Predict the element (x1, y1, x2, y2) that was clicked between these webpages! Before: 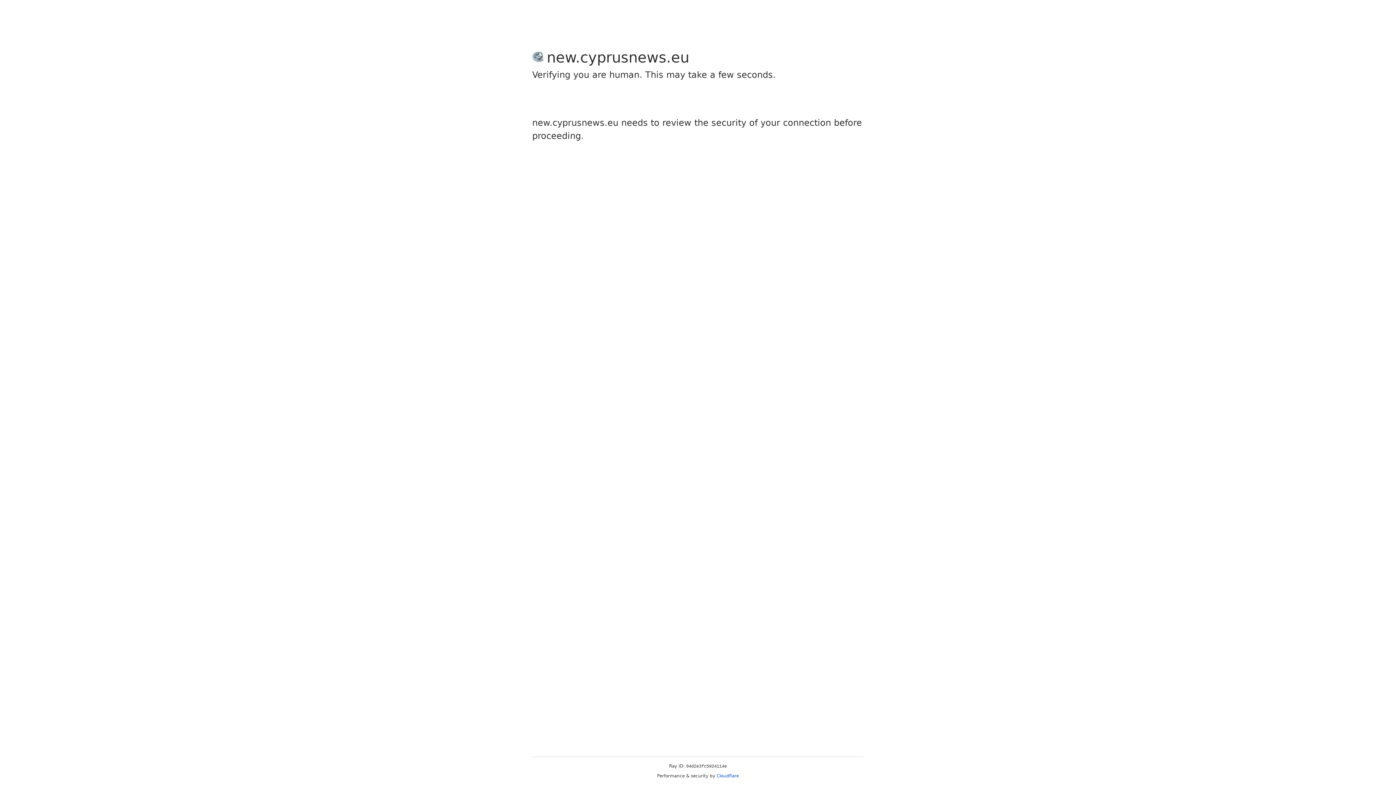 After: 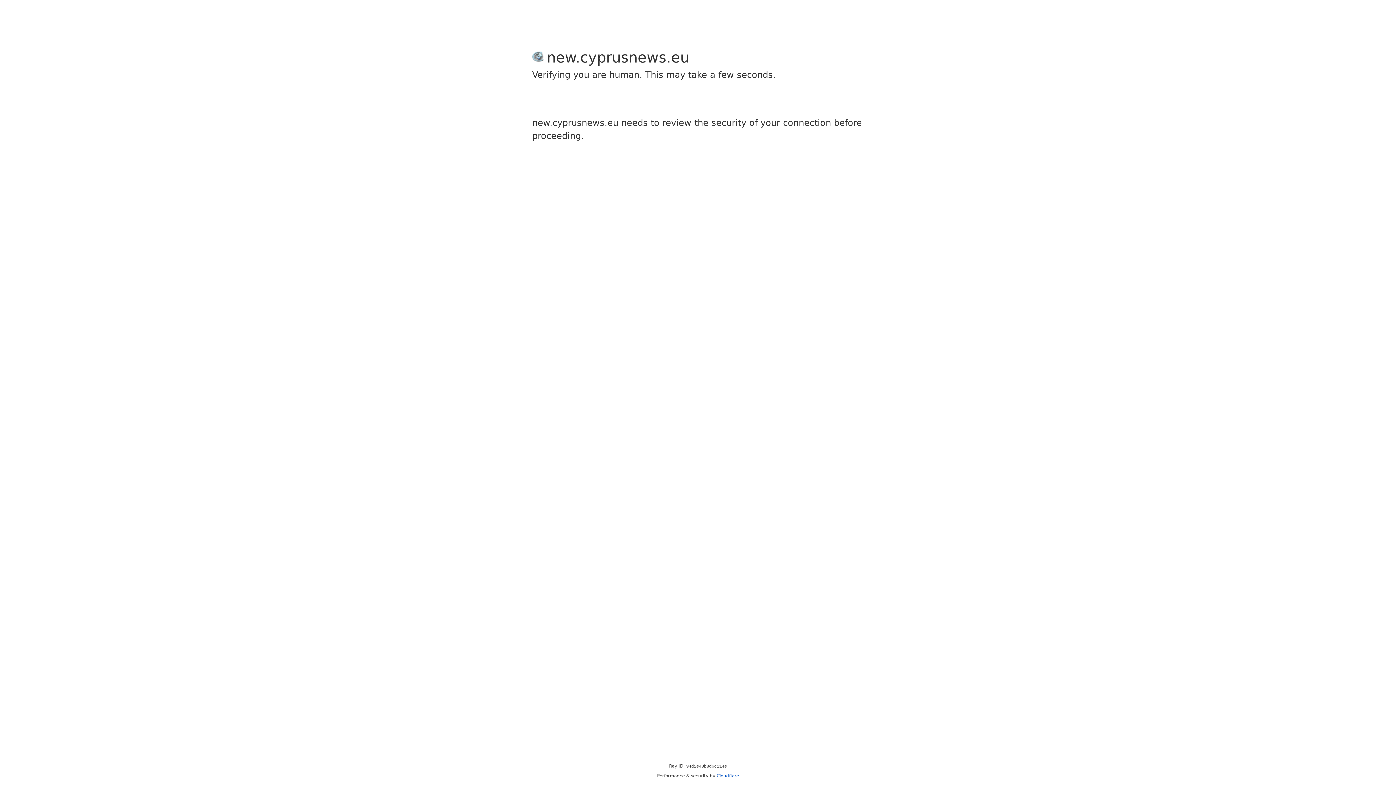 Action: label: Cloudflare bbox: (716, 773, 739, 778)